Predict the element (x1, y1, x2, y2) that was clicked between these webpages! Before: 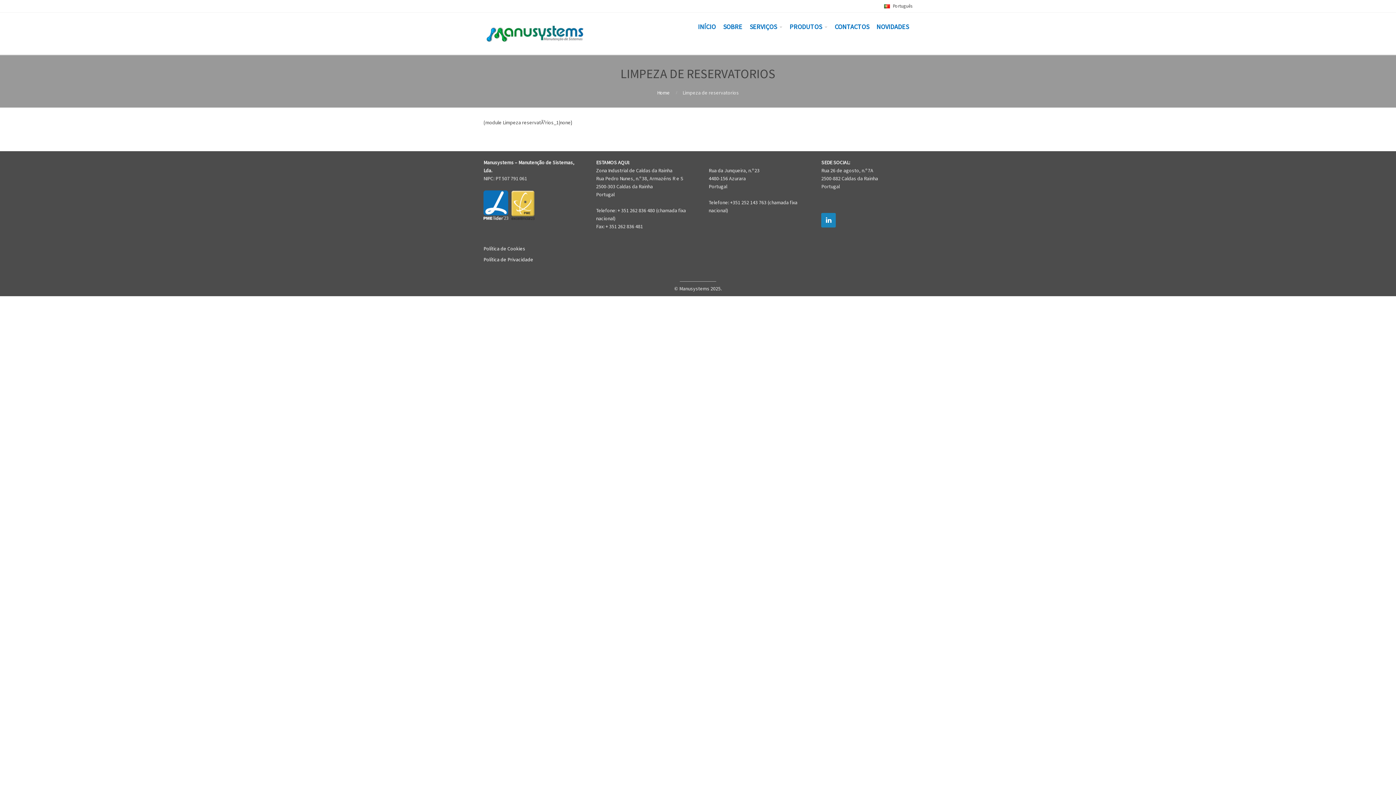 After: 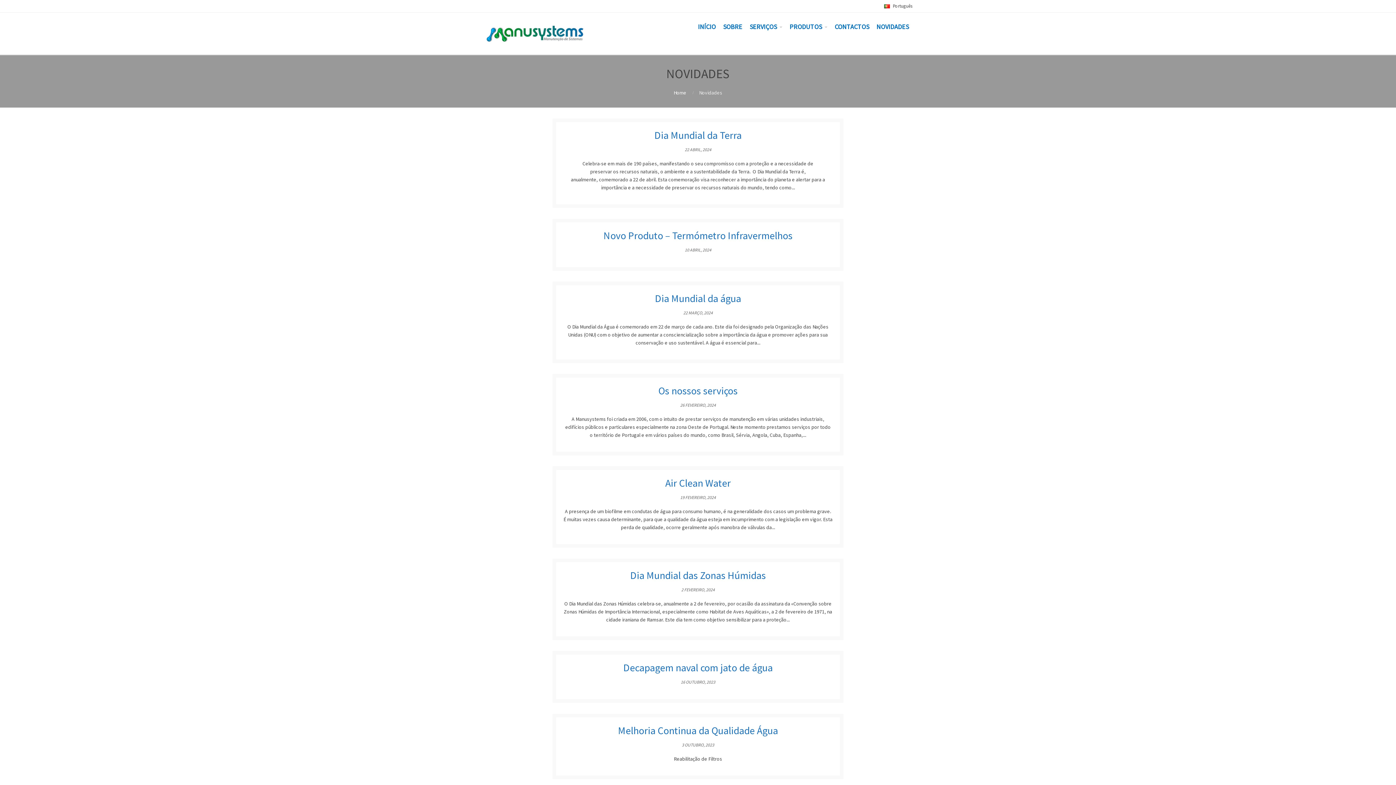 Action: label: NOVIDADES bbox: (873, 18, 912, 35)